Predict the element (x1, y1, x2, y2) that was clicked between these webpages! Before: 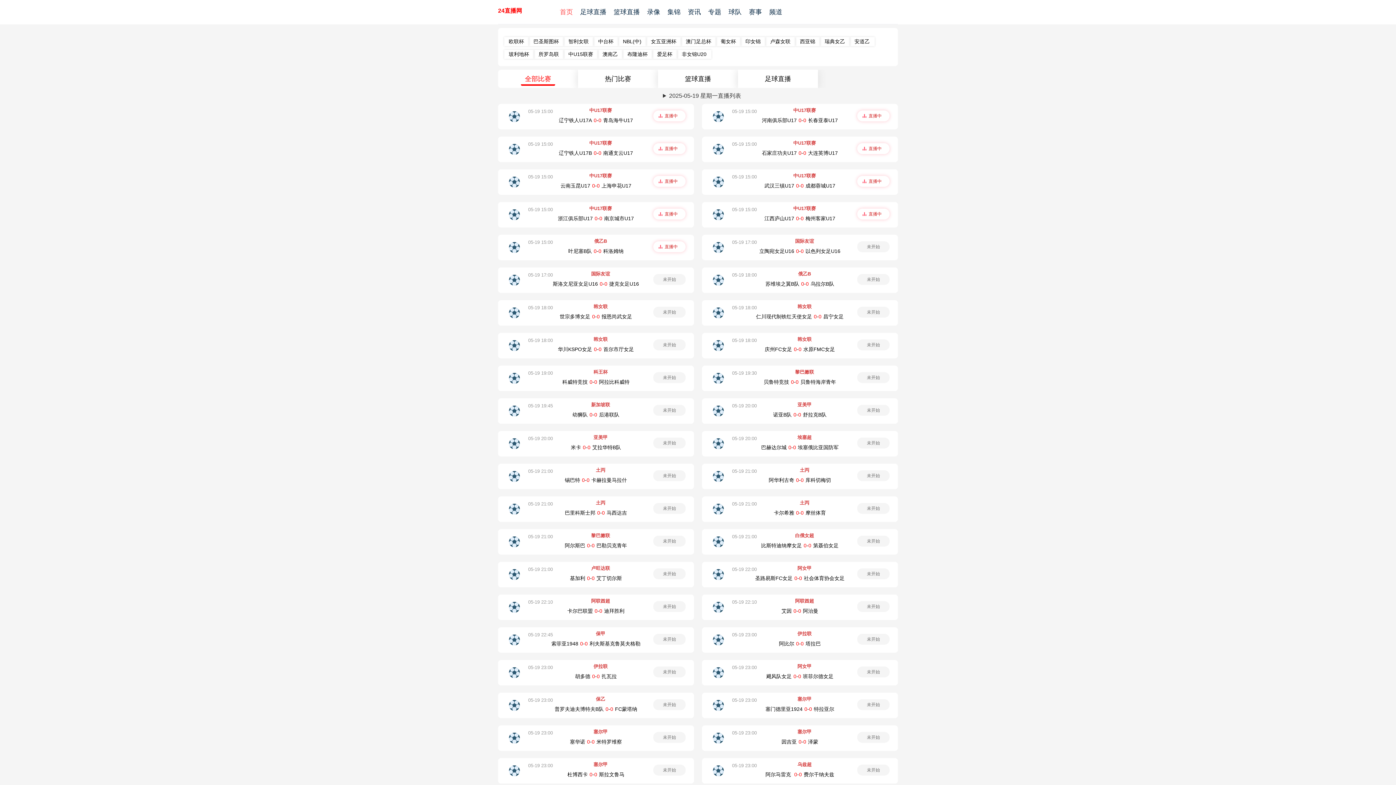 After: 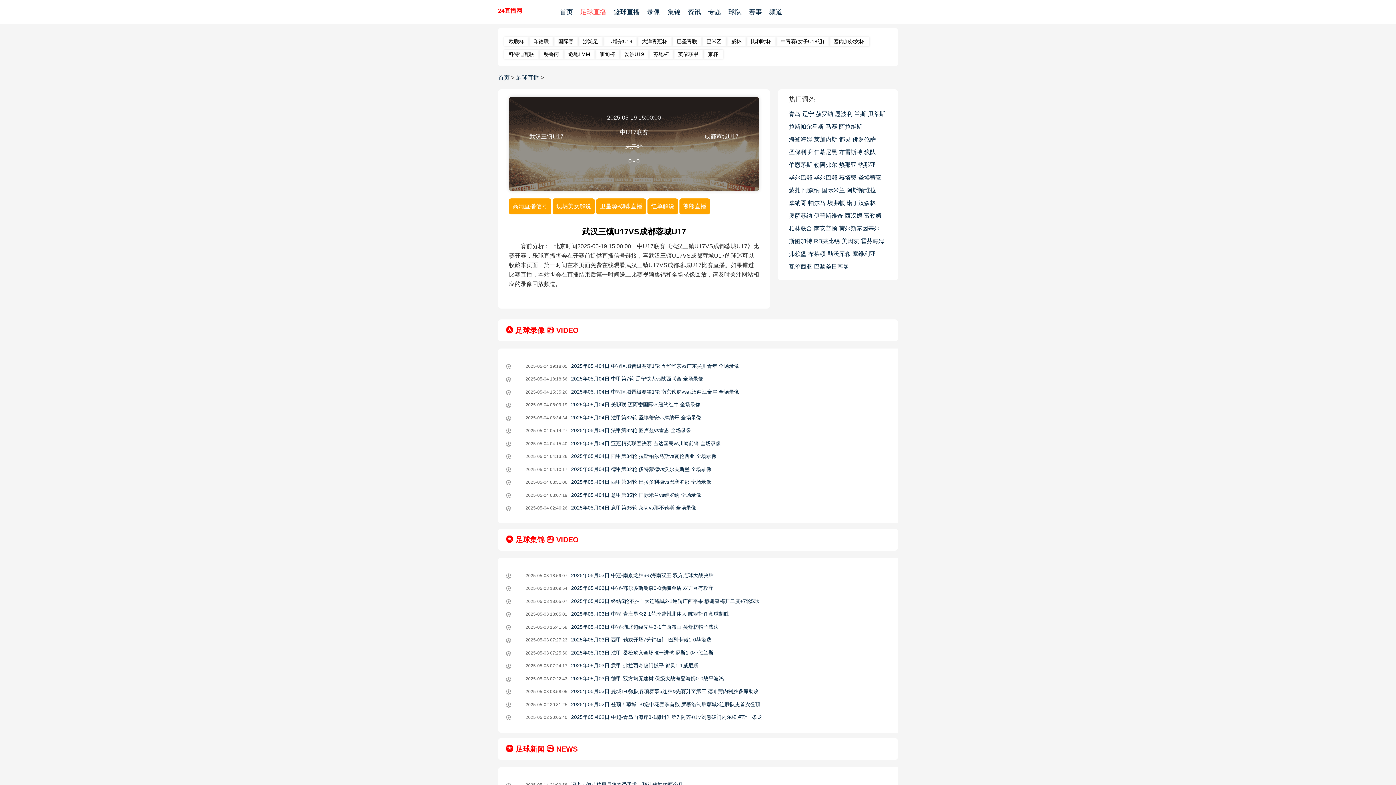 Action: label: 武汉三镇U170-0成都蓉城U17 bbox: (746, 180, 853, 191)